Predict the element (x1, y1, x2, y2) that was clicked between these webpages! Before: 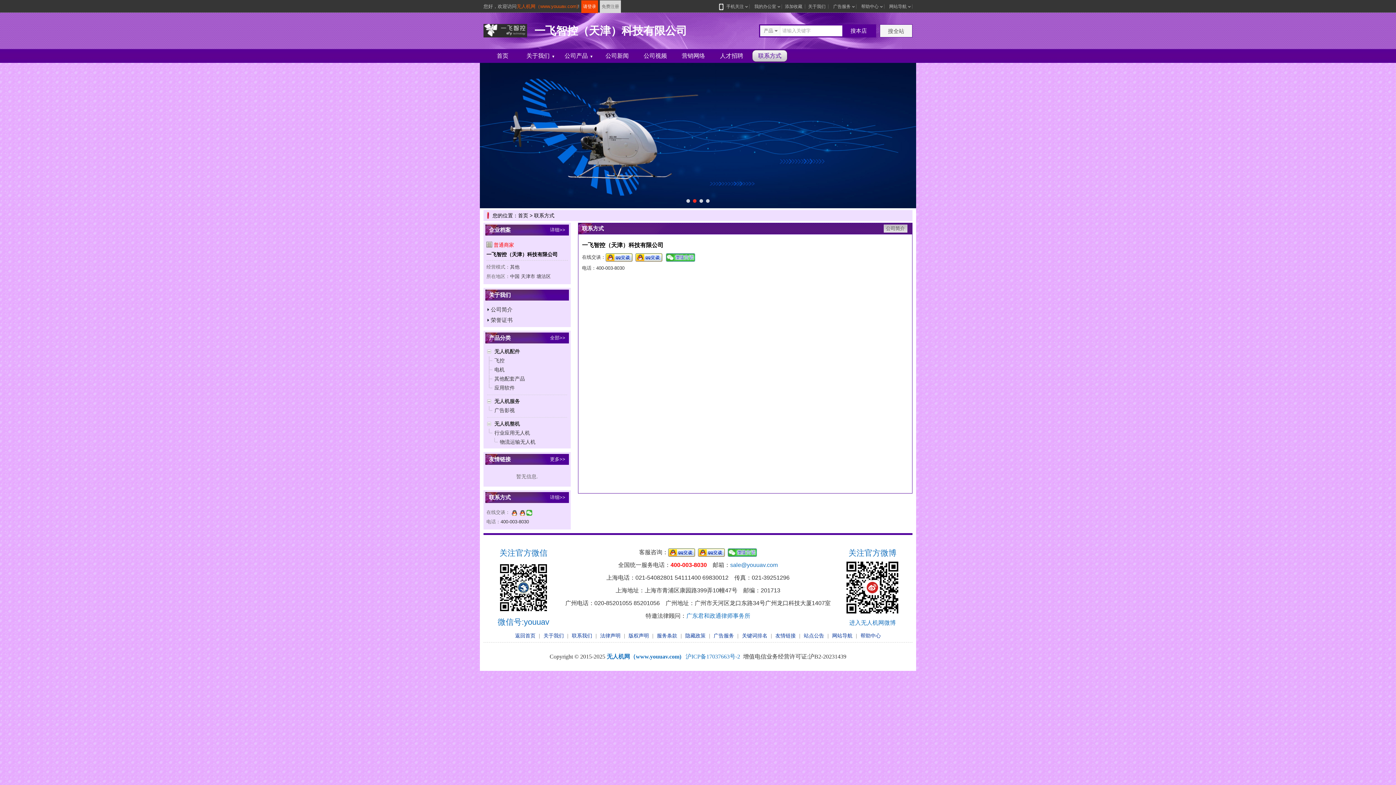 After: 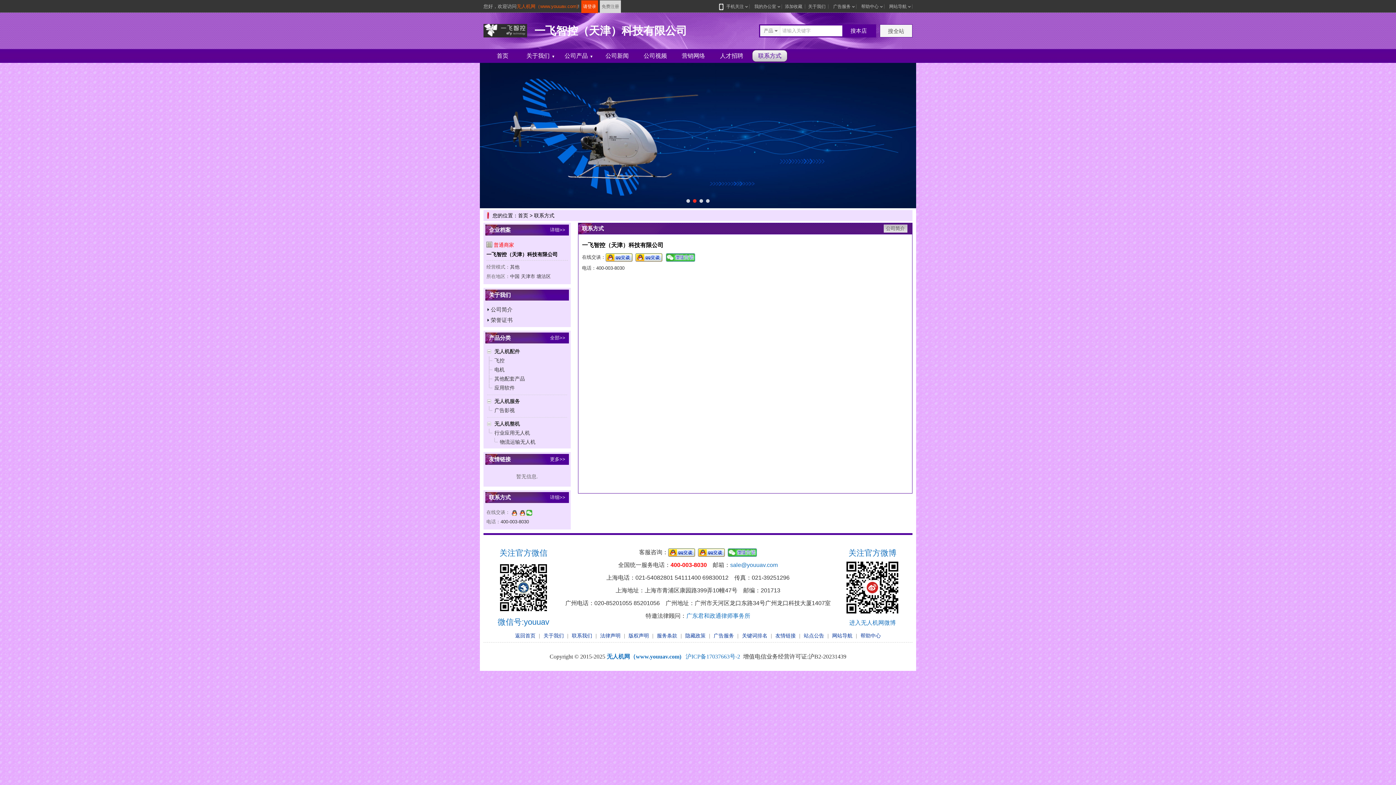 Action: bbox: (698, 549, 725, 555)